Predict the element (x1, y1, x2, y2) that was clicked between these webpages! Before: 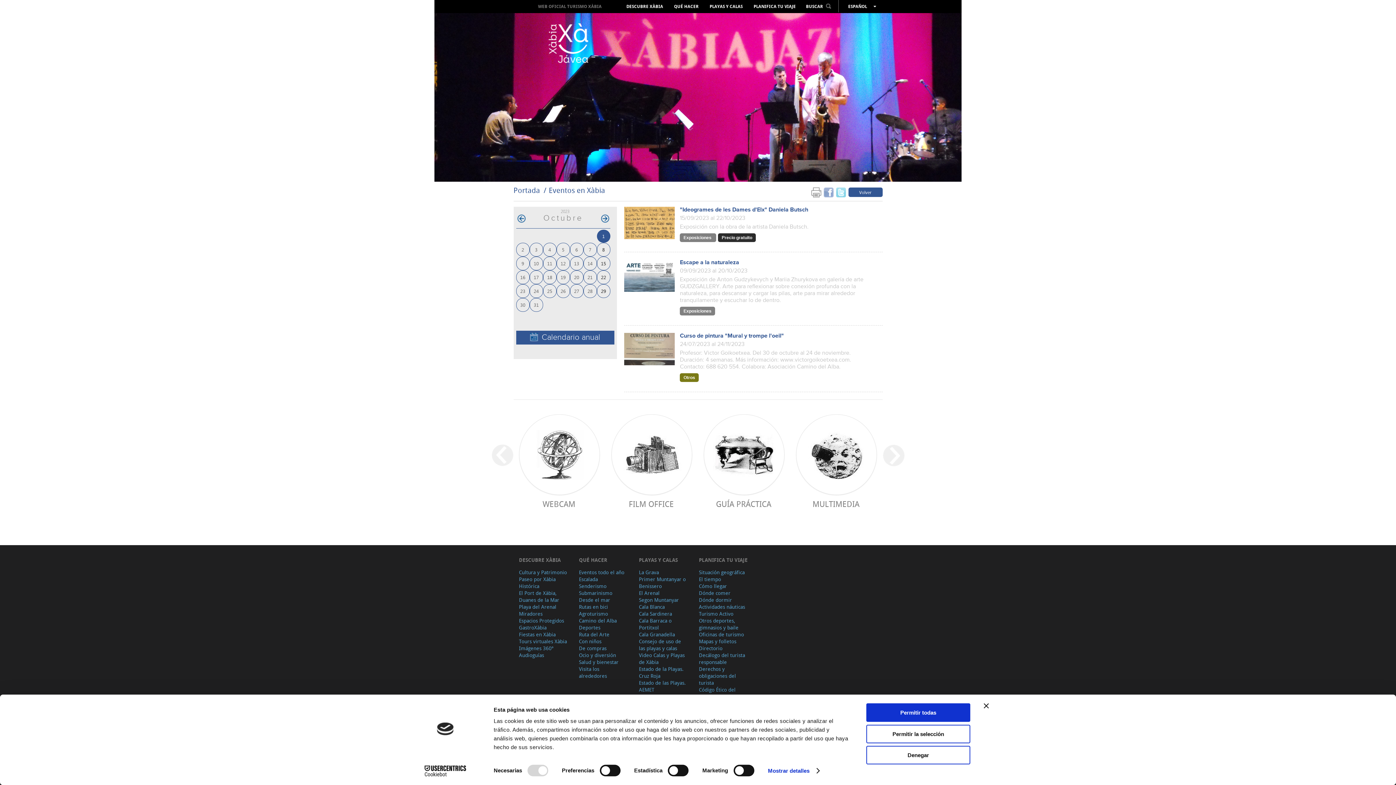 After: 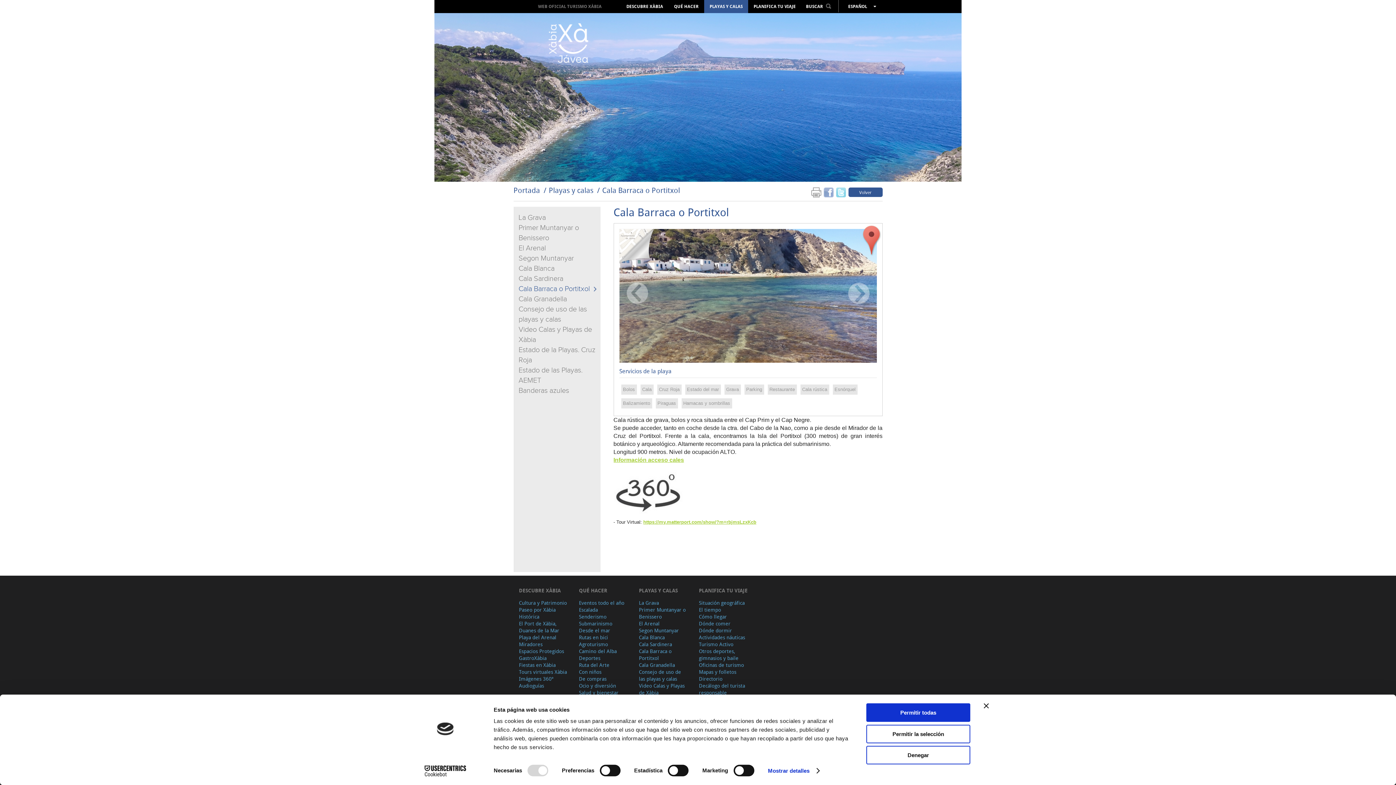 Action: bbox: (639, 617, 688, 631) label: Cala Barraca o Portitxol